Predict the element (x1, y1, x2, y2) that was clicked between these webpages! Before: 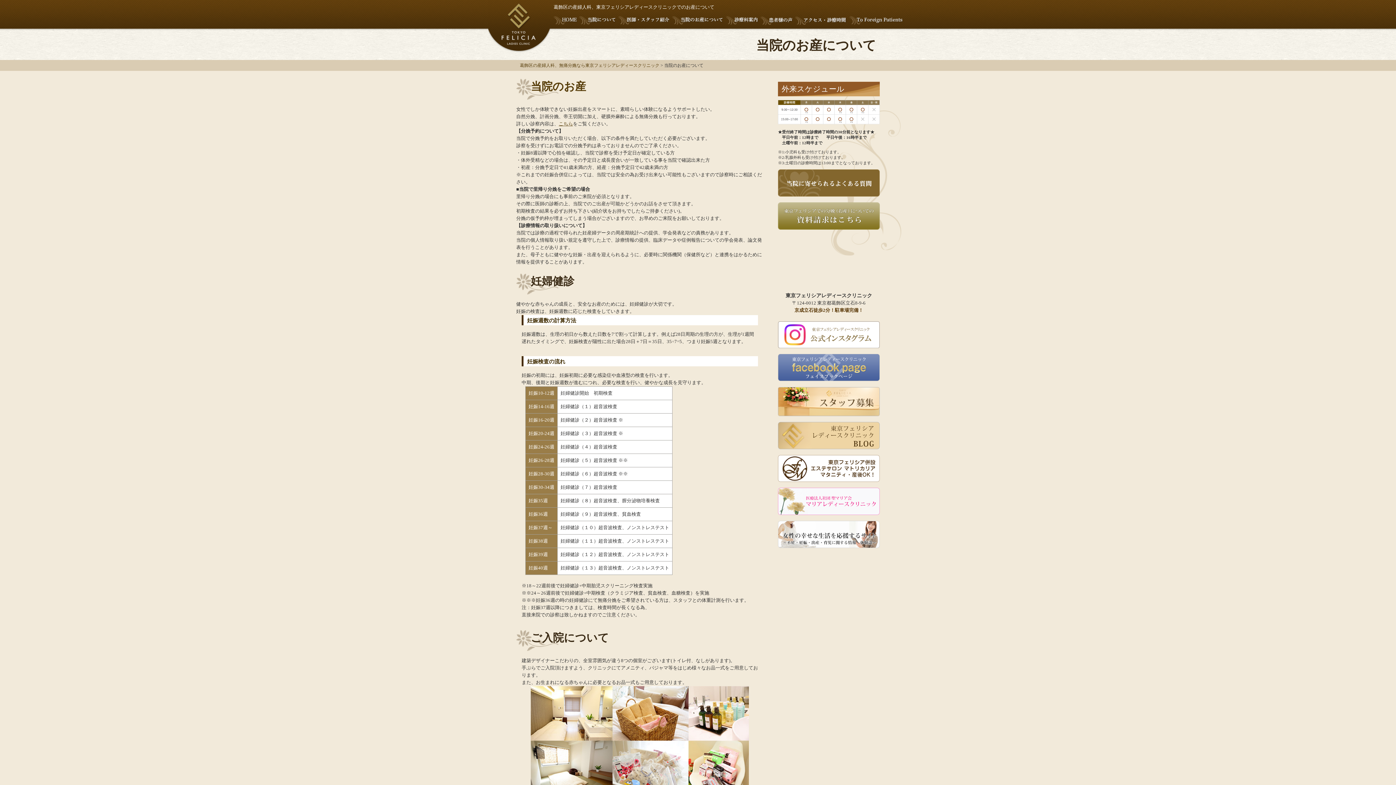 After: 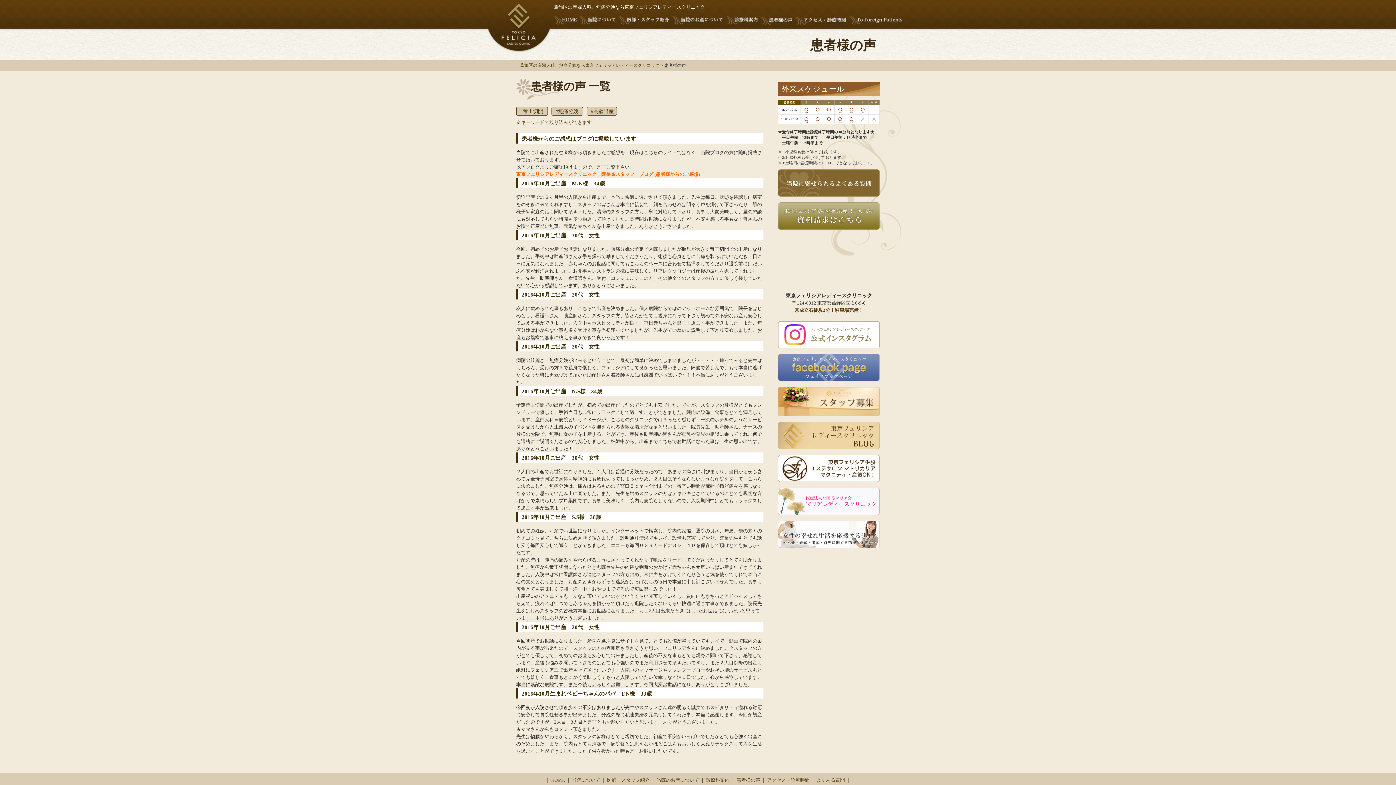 Action: bbox: (760, 21, 793, 26)